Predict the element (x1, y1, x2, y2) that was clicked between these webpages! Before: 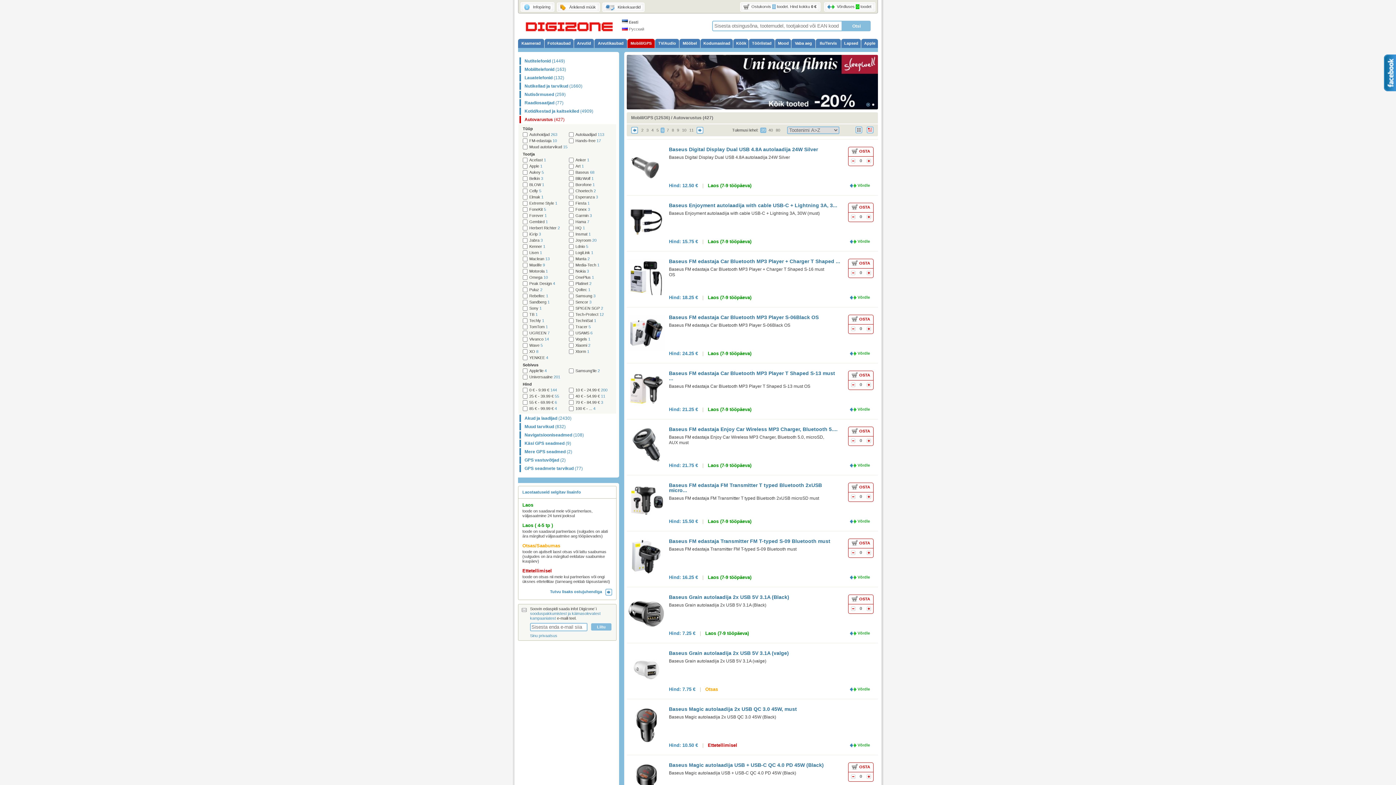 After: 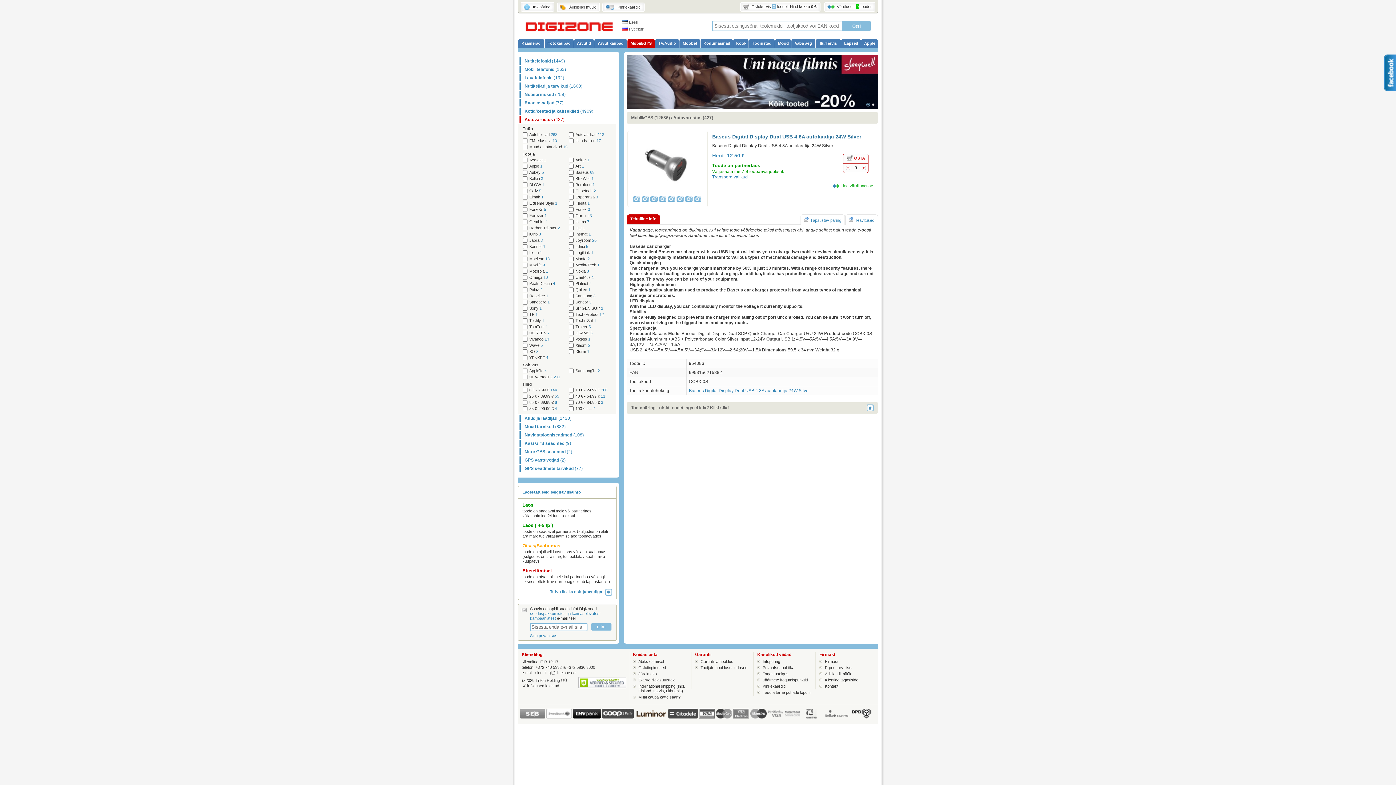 Action: label: Baseus Digital Display Dual USB 4.8A autolaadija 24W Silver bbox: (669, 154, 790, 160)